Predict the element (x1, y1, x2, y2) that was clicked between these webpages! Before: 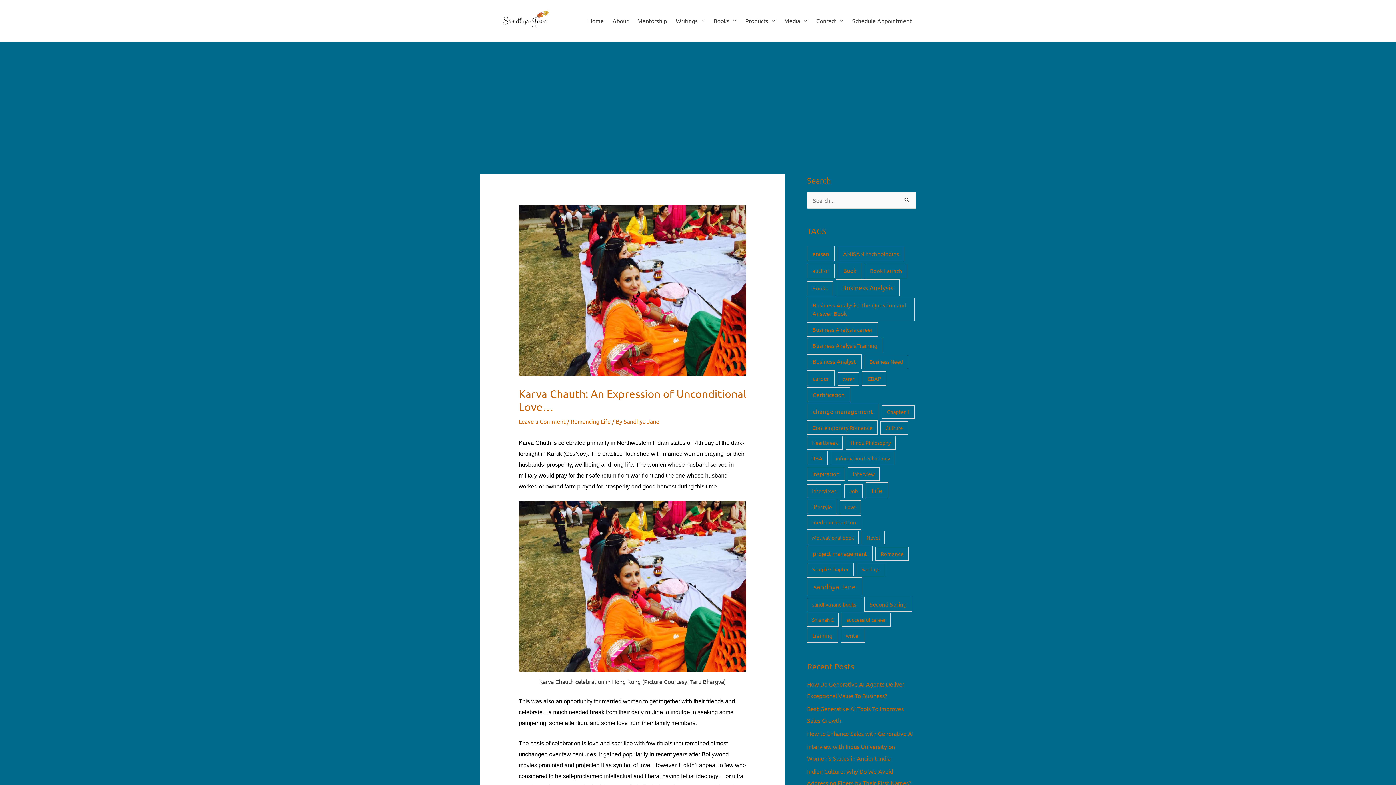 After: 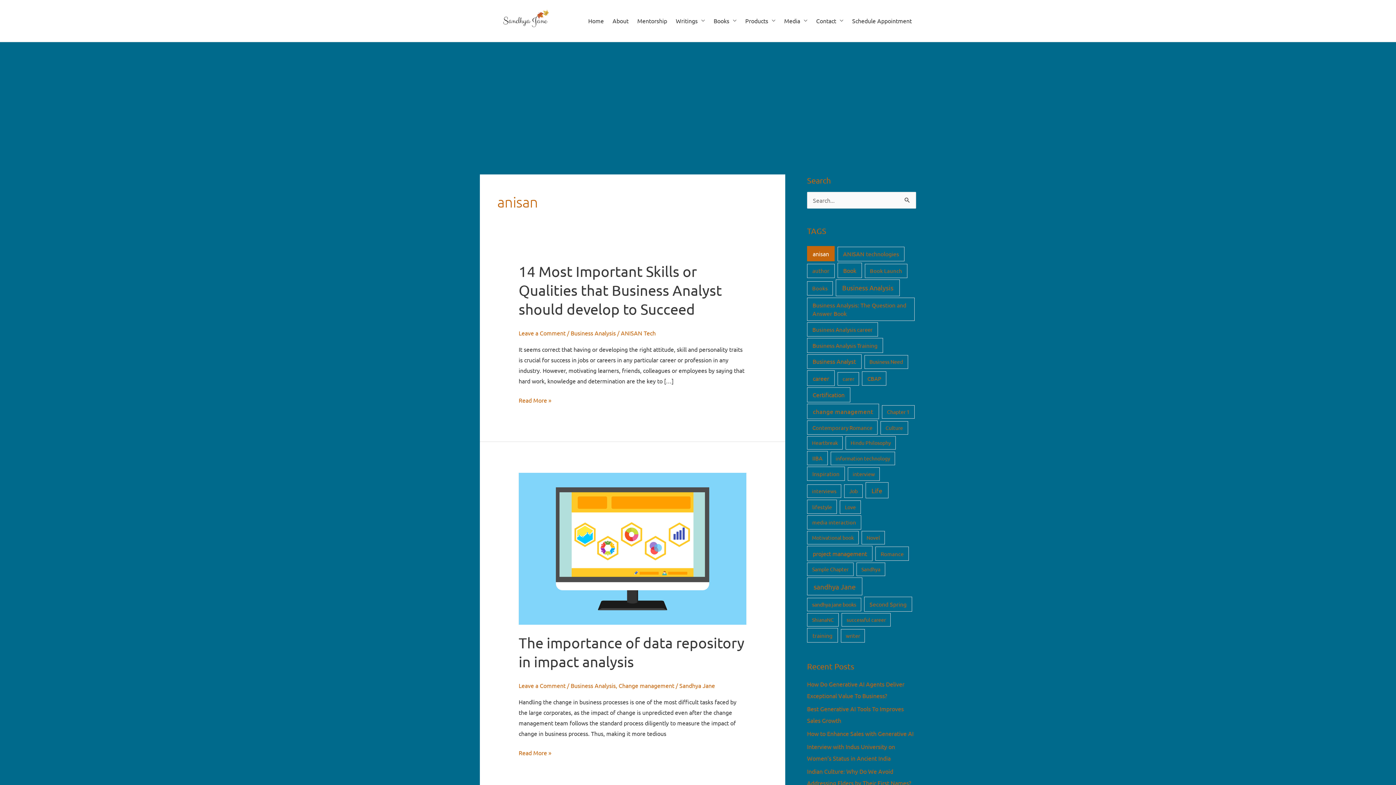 Action: label: anisan (13 items) bbox: (807, 246, 834, 261)